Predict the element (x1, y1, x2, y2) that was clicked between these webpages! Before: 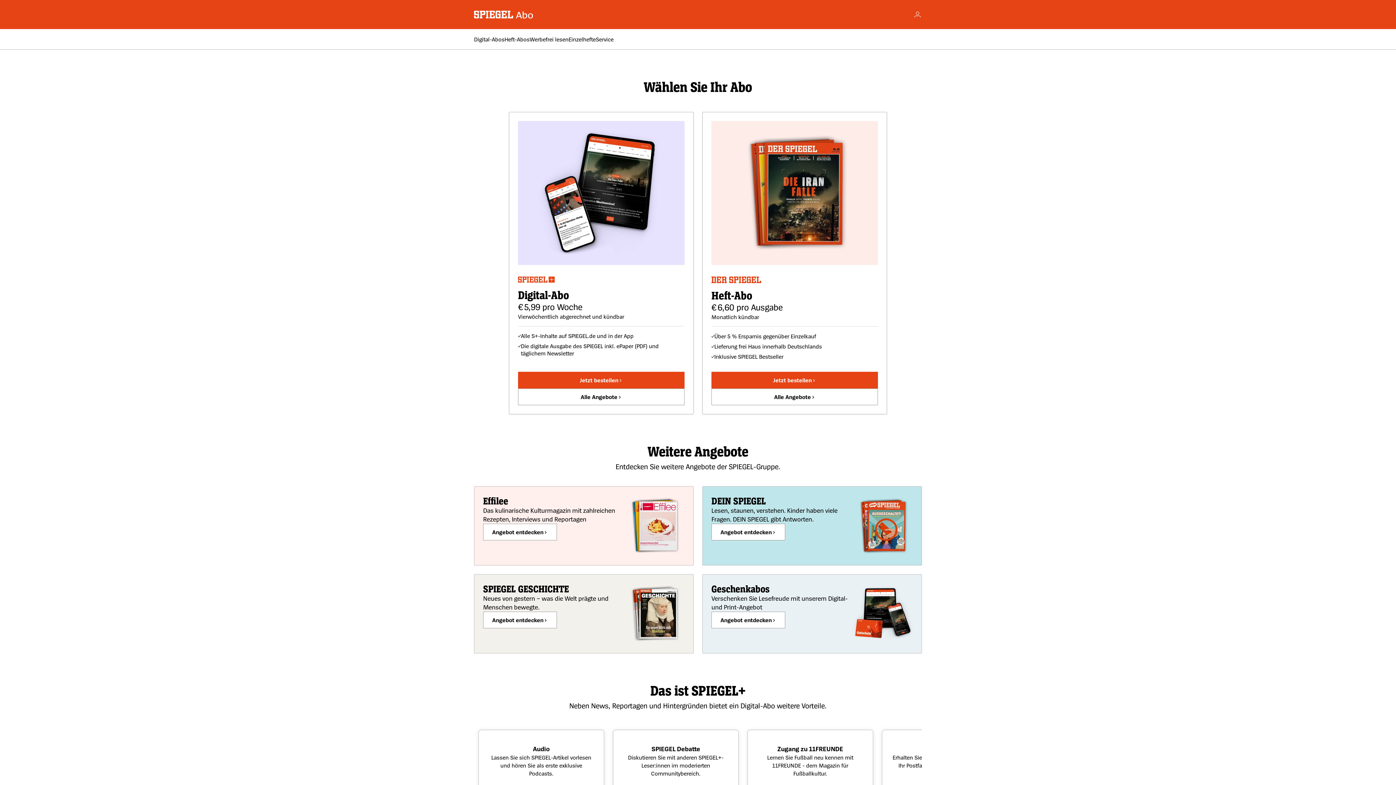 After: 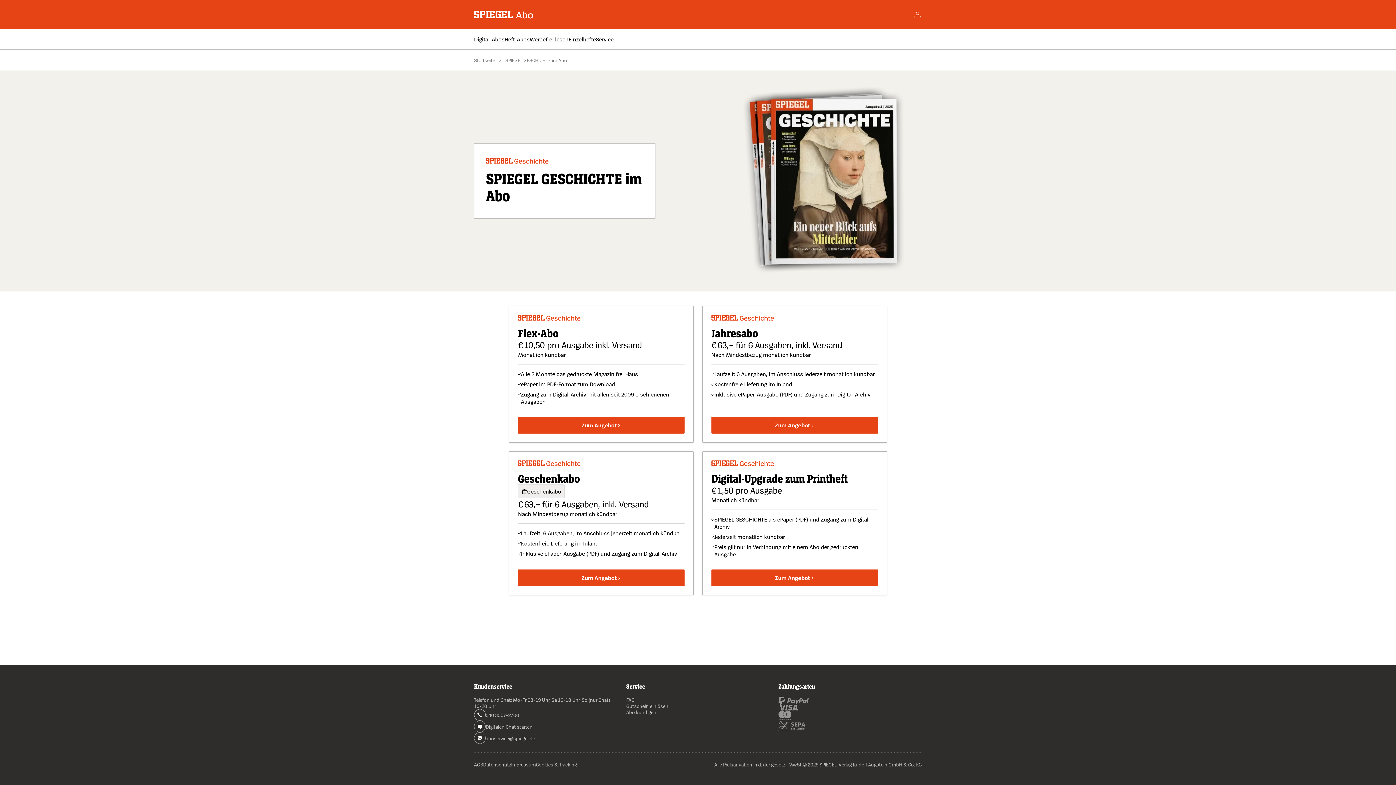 Action: bbox: (483, 612, 557, 628) label: Angebot entdecken